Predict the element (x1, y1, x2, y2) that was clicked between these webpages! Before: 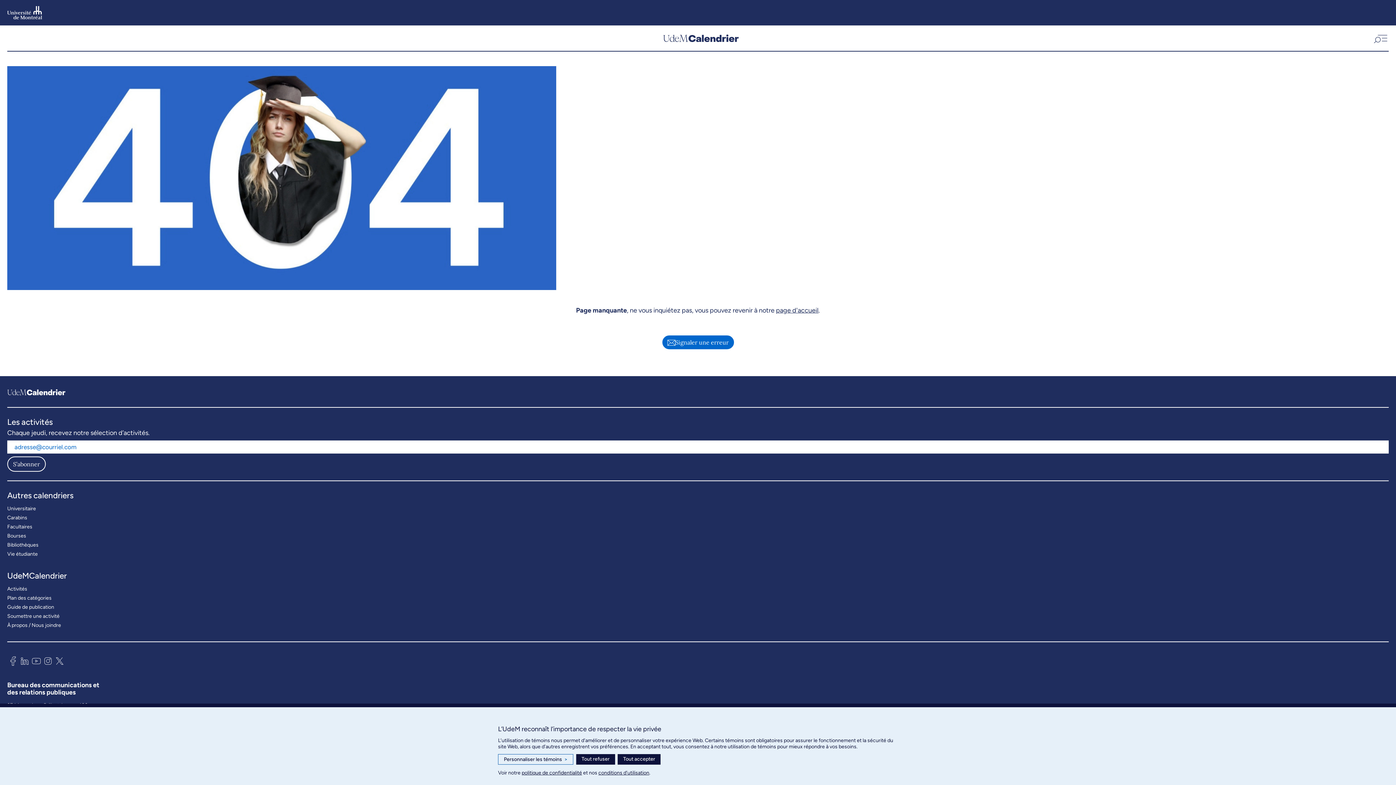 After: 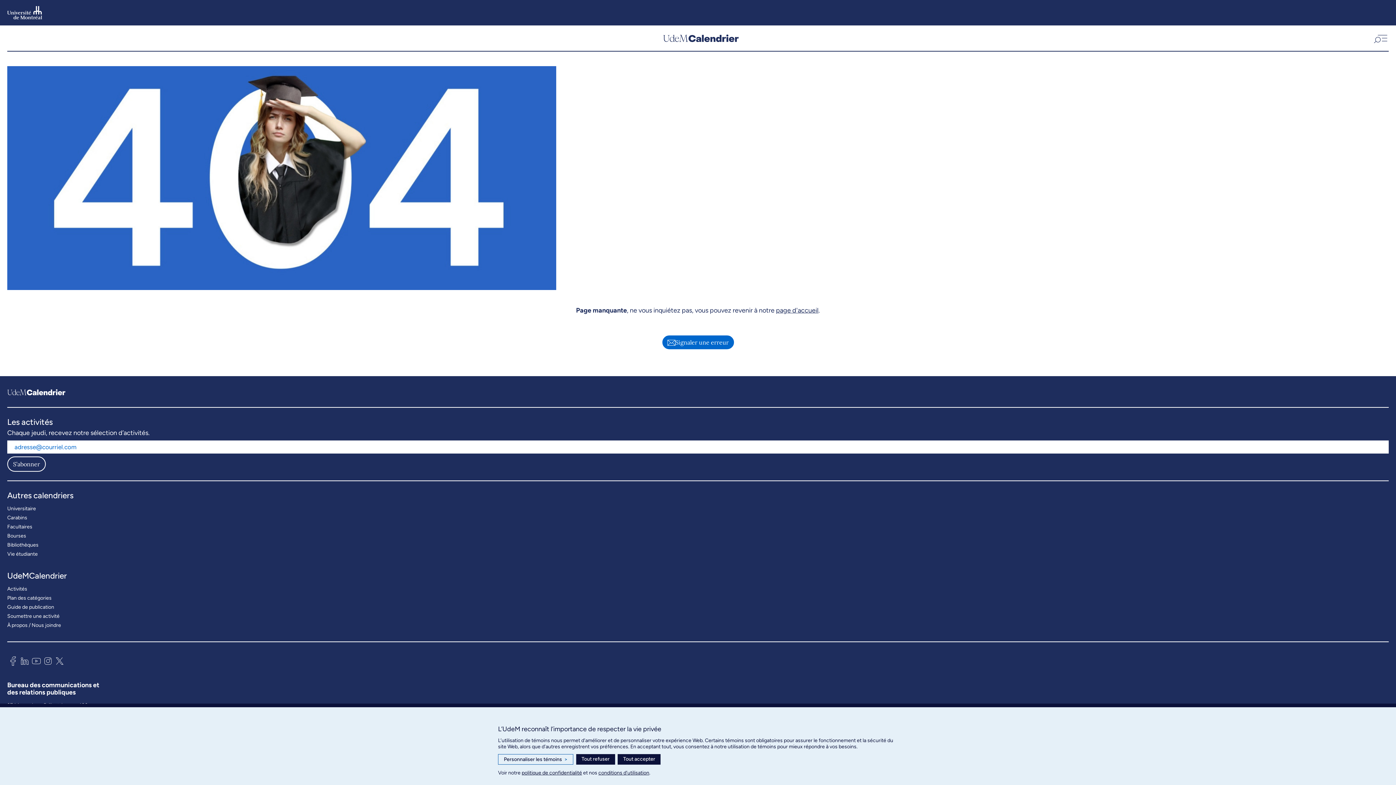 Action: bbox: (18, 654, 30, 670)